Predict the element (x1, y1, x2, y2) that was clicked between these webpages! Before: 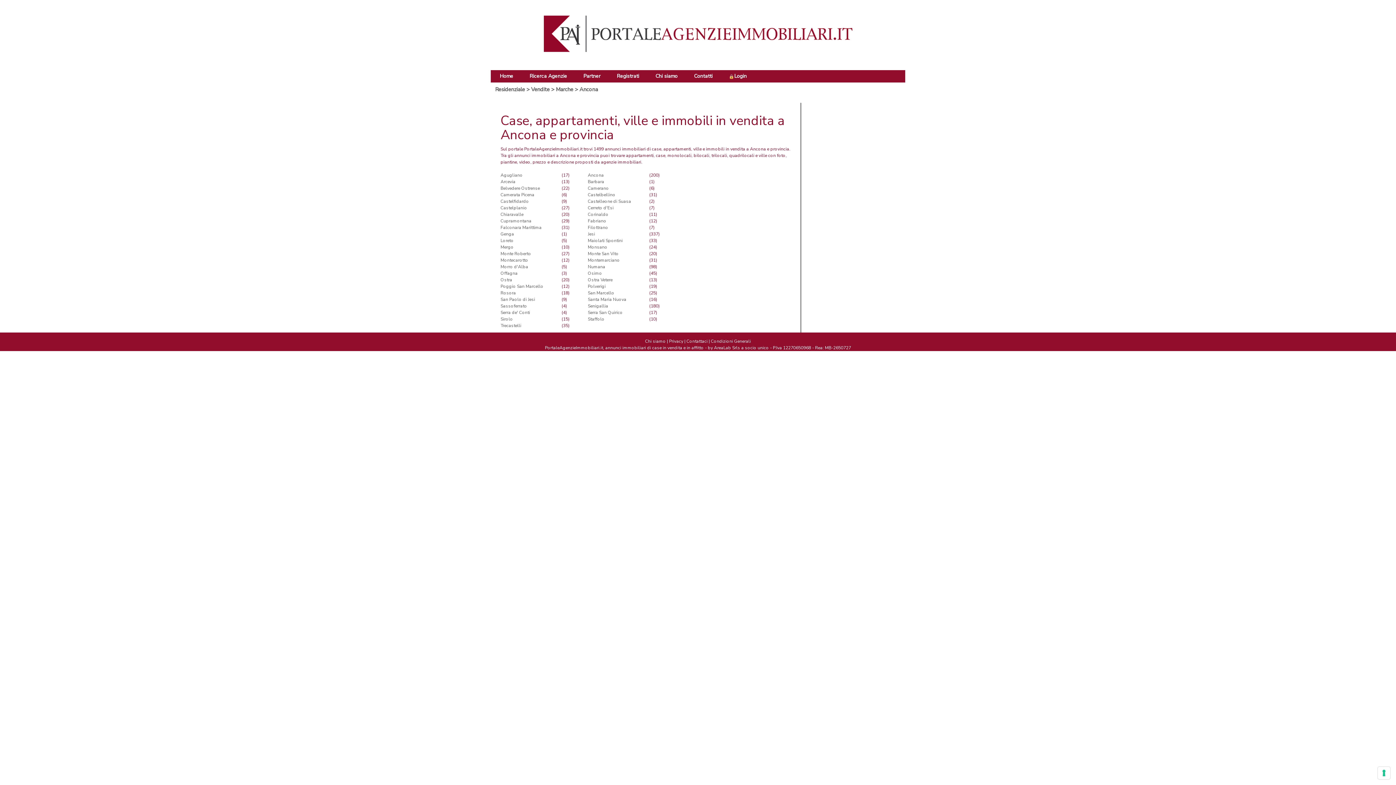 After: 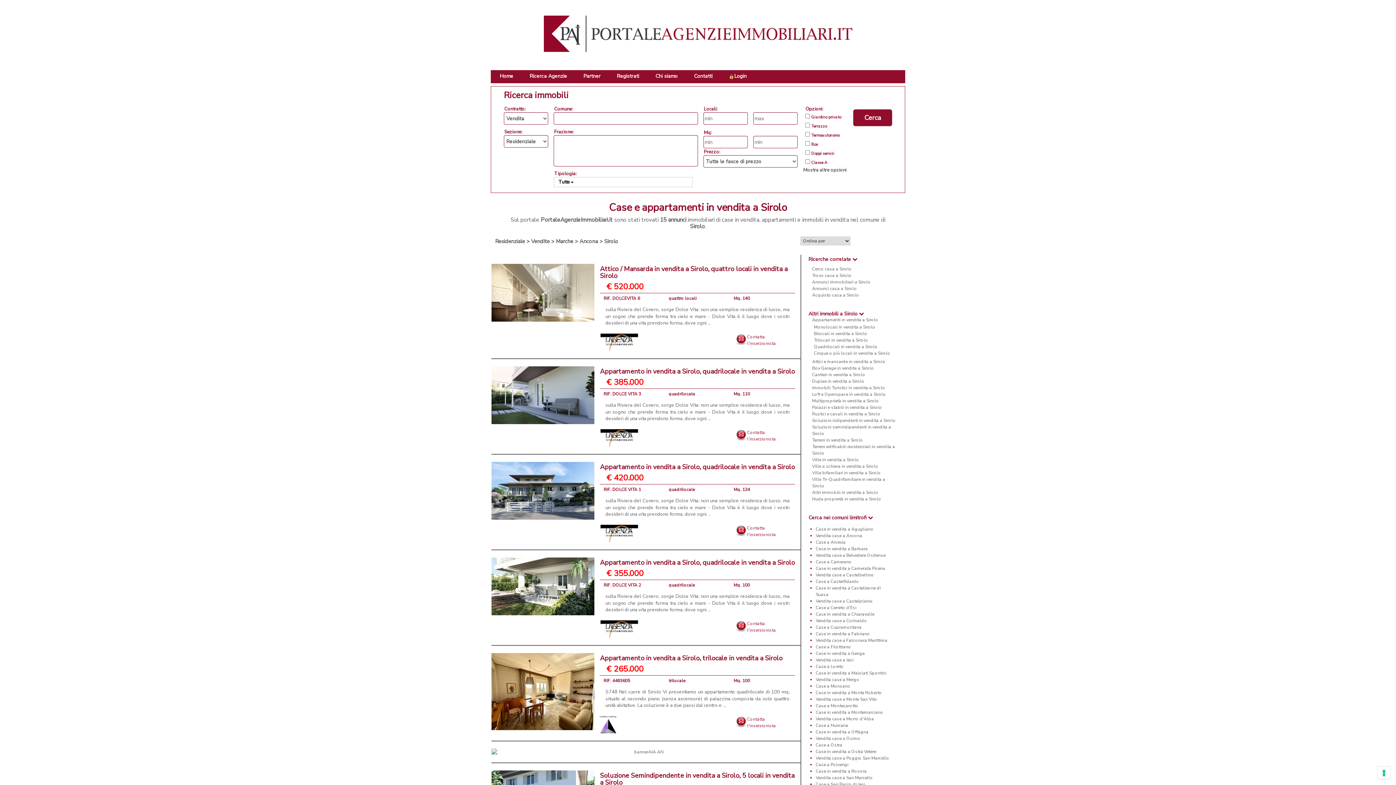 Action: label: Sirolo bbox: (500, 316, 513, 322)